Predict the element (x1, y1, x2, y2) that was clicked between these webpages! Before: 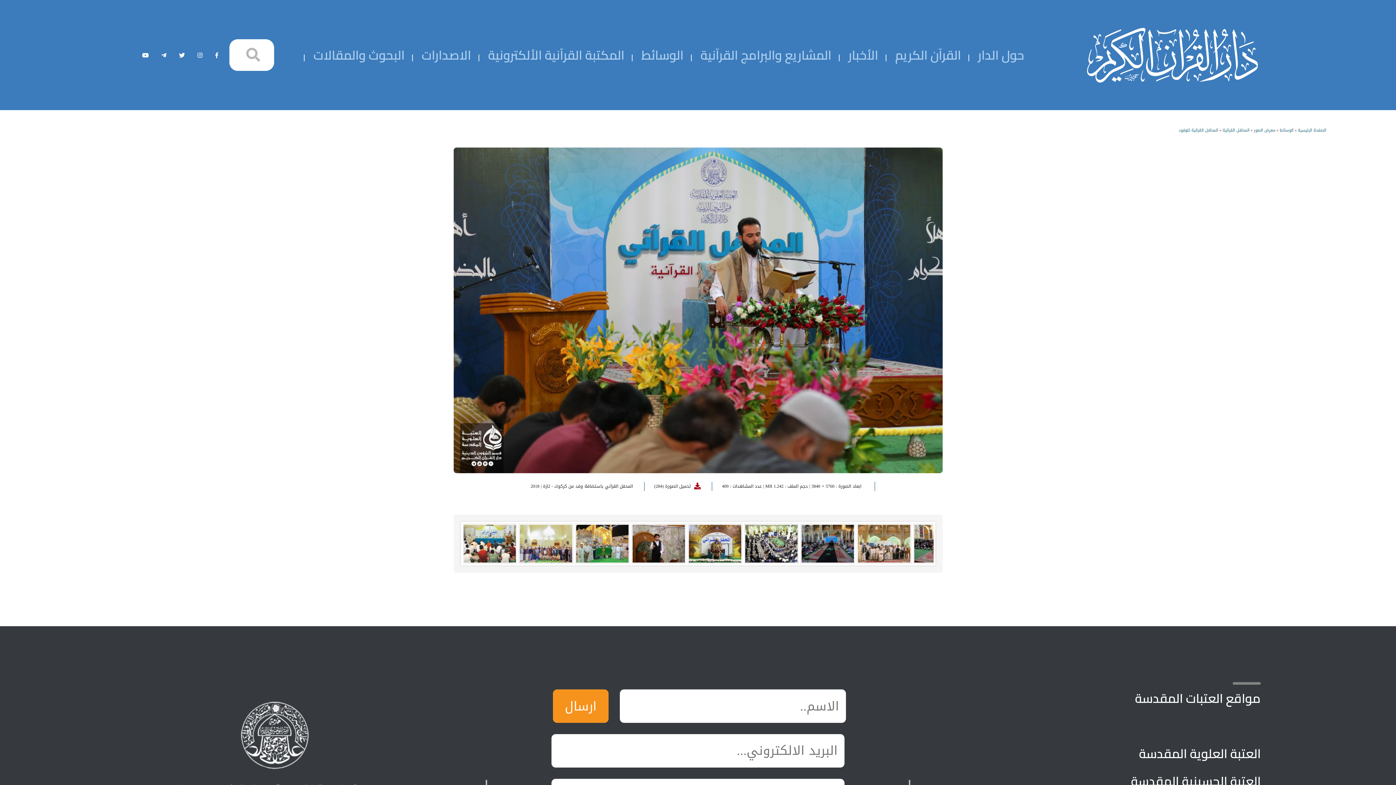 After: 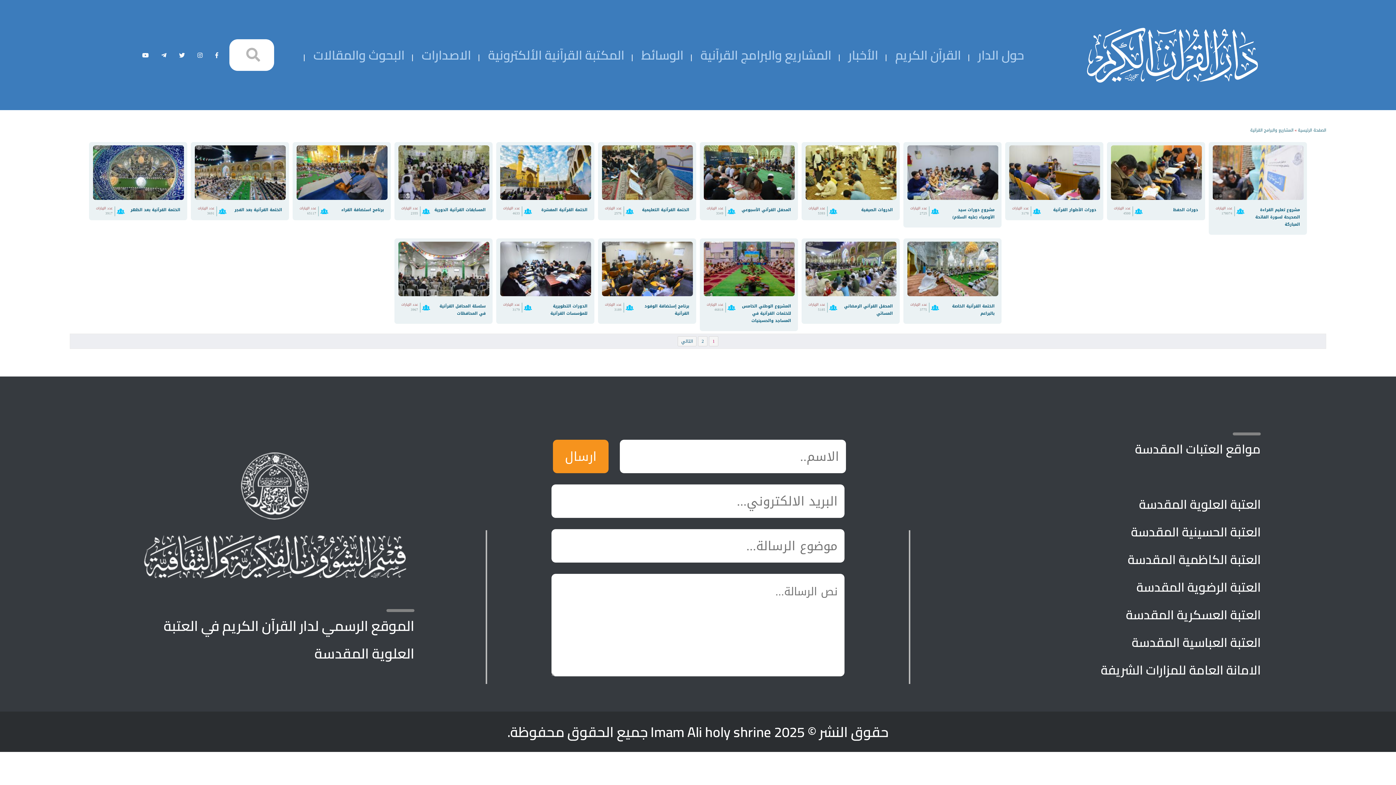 Action: bbox: (692, 43, 837, 66) label: المشاريع والبرامج القرآنية 